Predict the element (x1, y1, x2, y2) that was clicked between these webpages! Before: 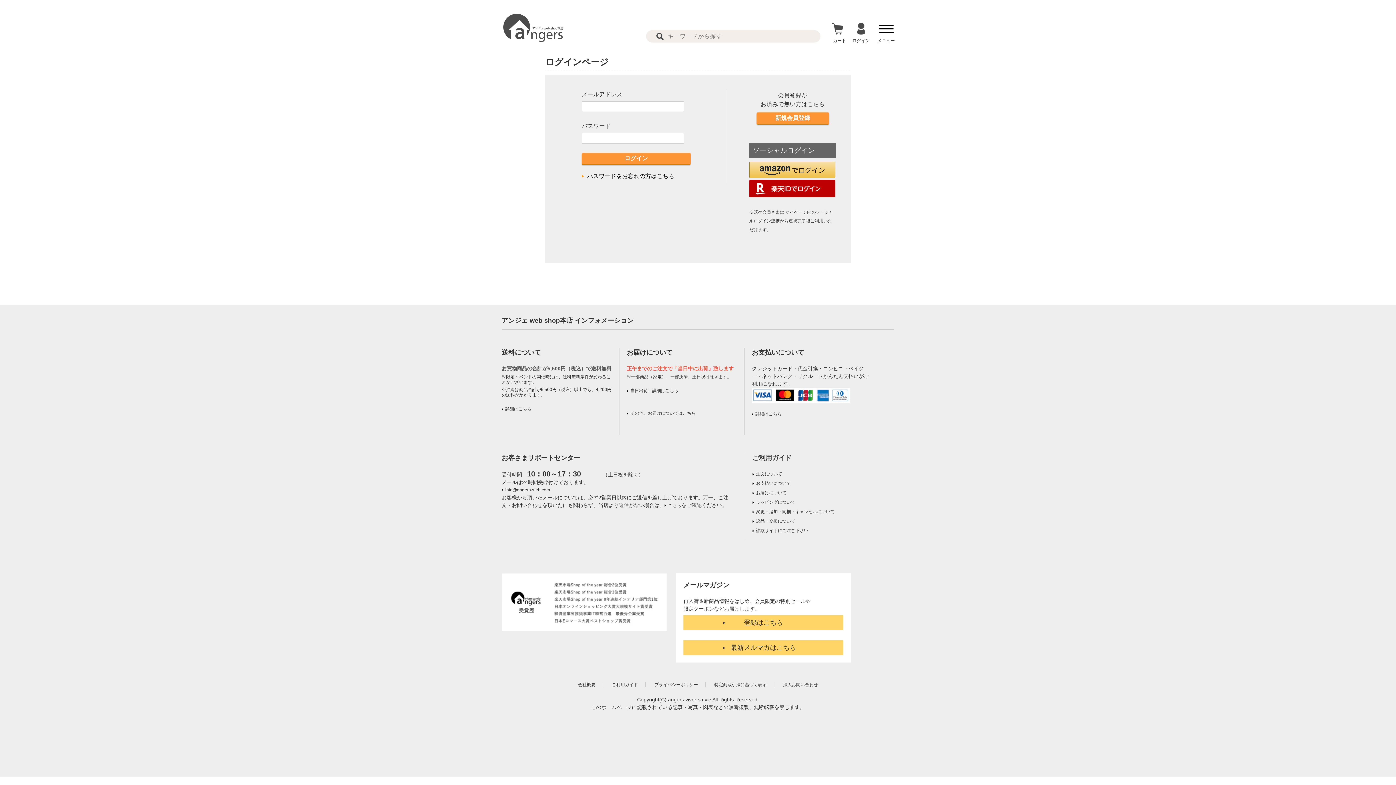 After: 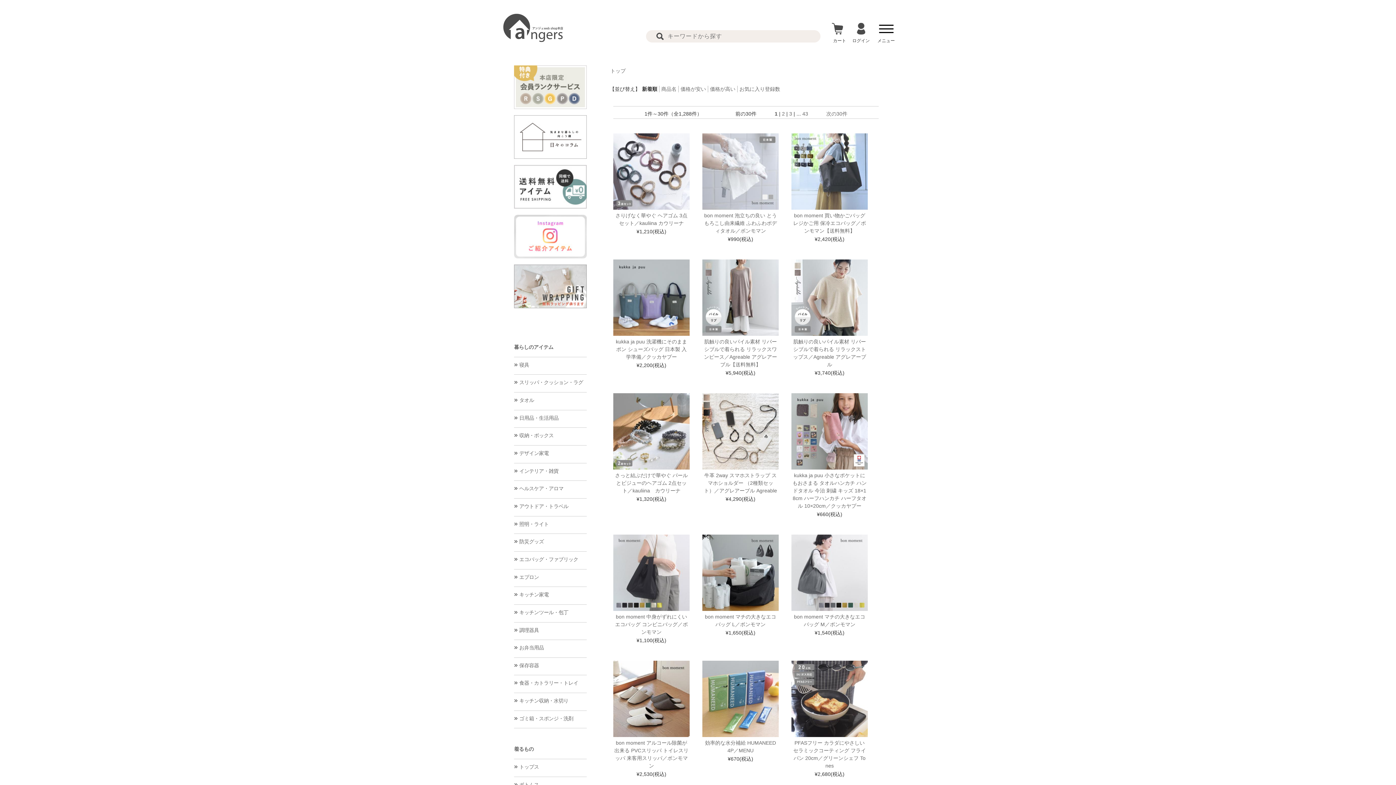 Action: bbox: (656, 35, 663, 41)